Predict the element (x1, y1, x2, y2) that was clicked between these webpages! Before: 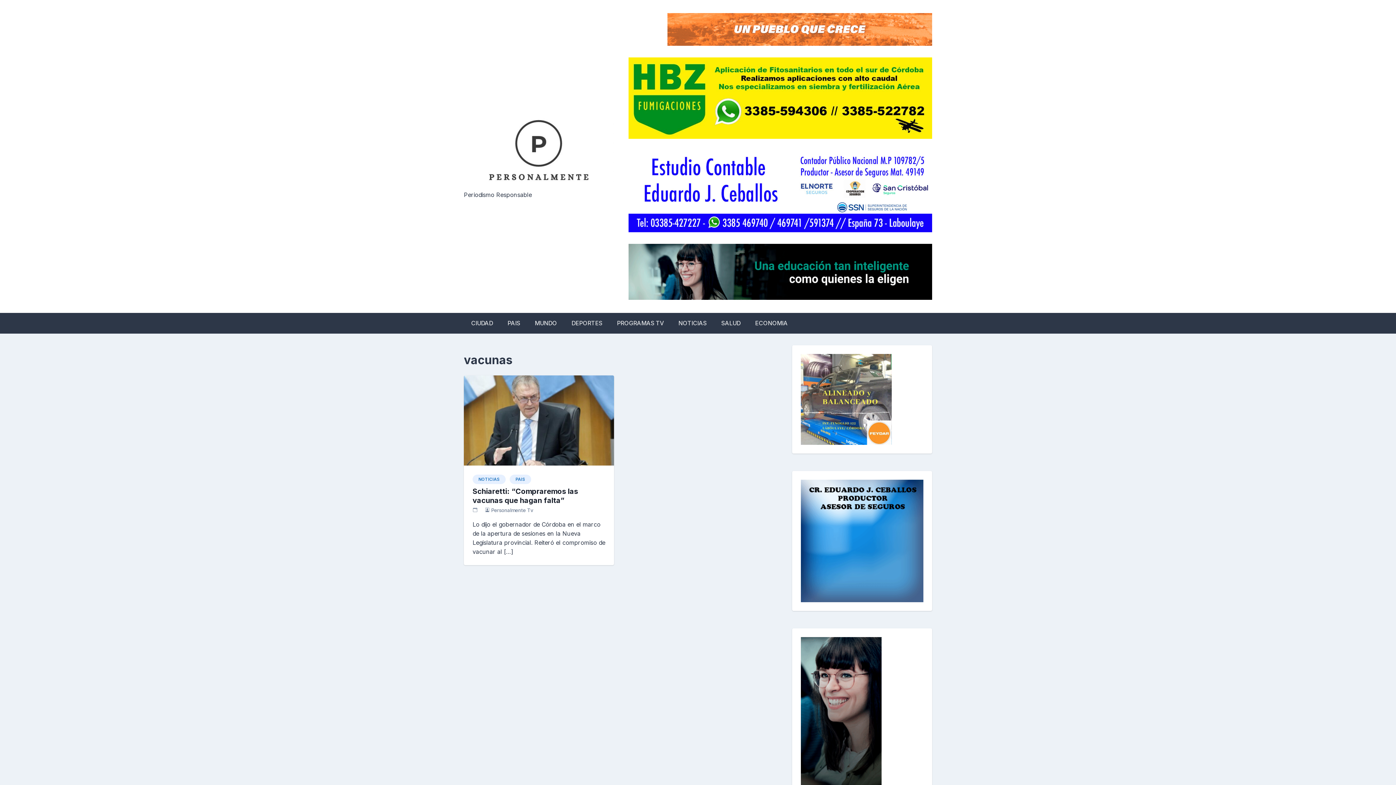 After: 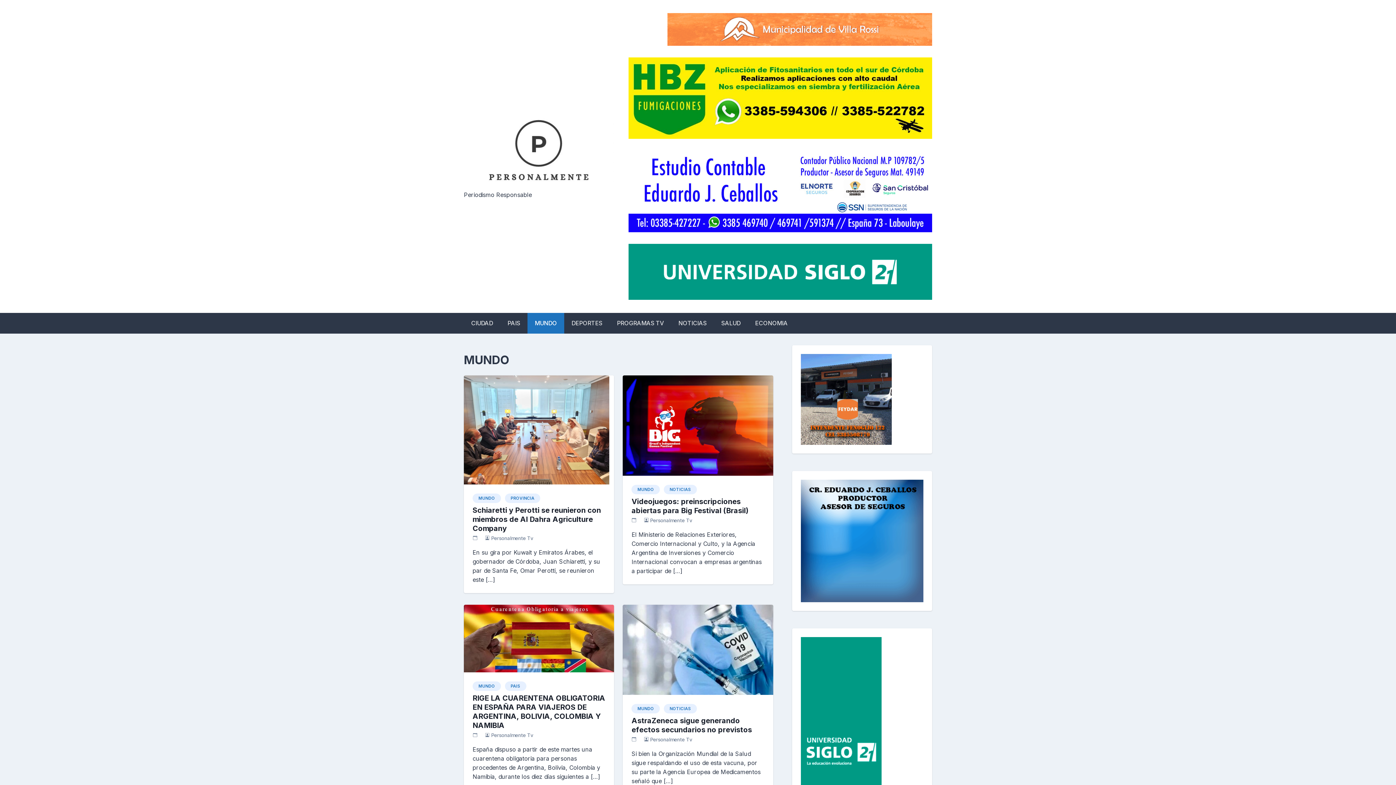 Action: bbox: (527, 313, 564, 333) label: MUNDO